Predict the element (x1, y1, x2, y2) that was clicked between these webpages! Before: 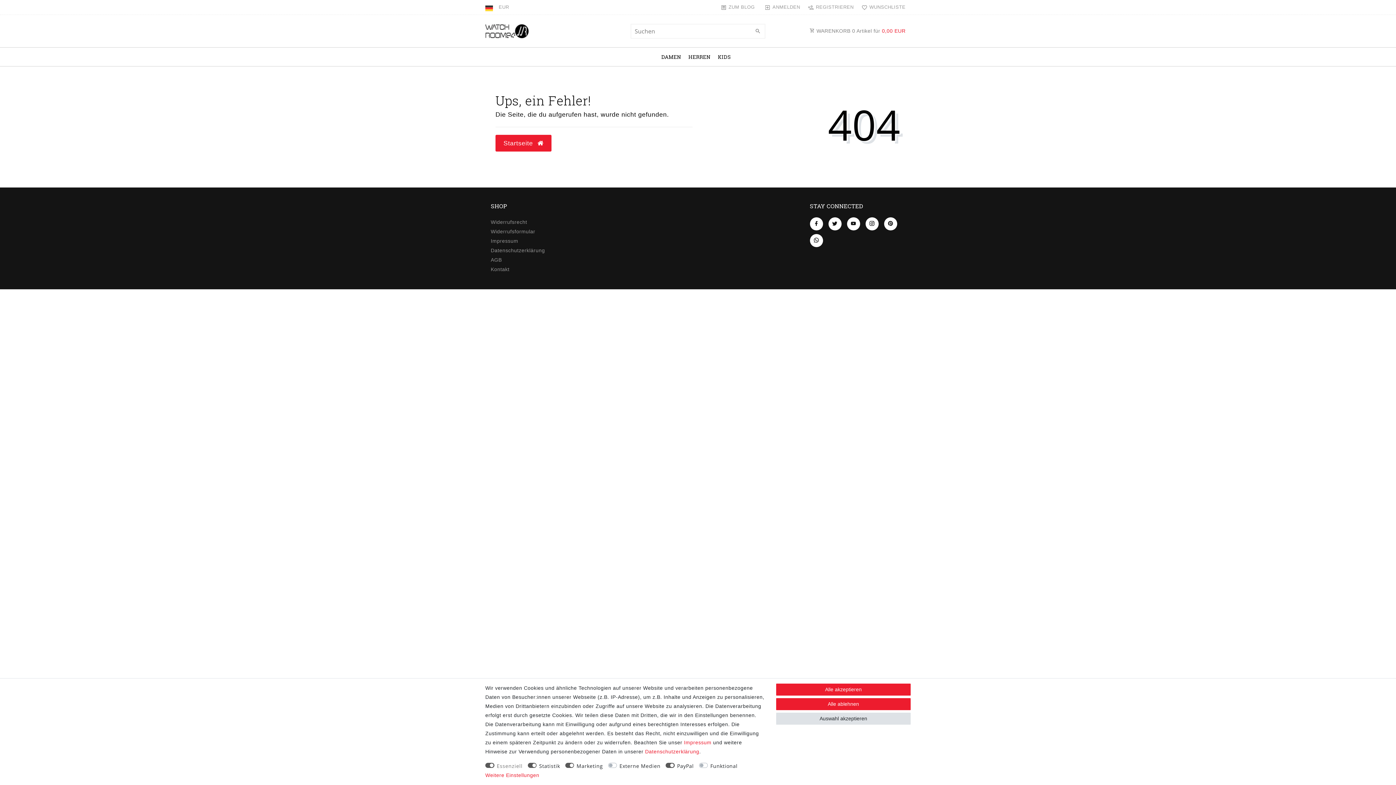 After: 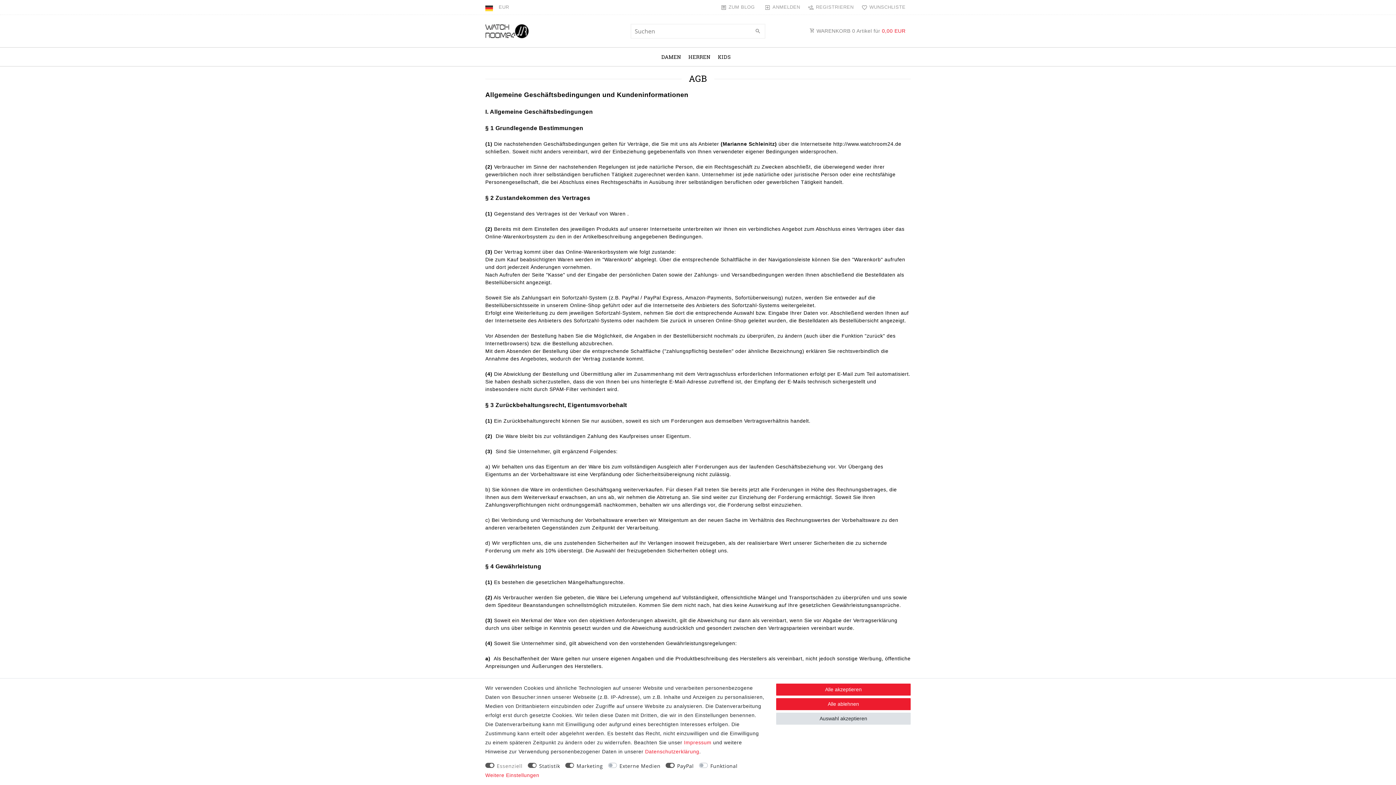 Action: label: AGB bbox: (490, 256, 502, 262)